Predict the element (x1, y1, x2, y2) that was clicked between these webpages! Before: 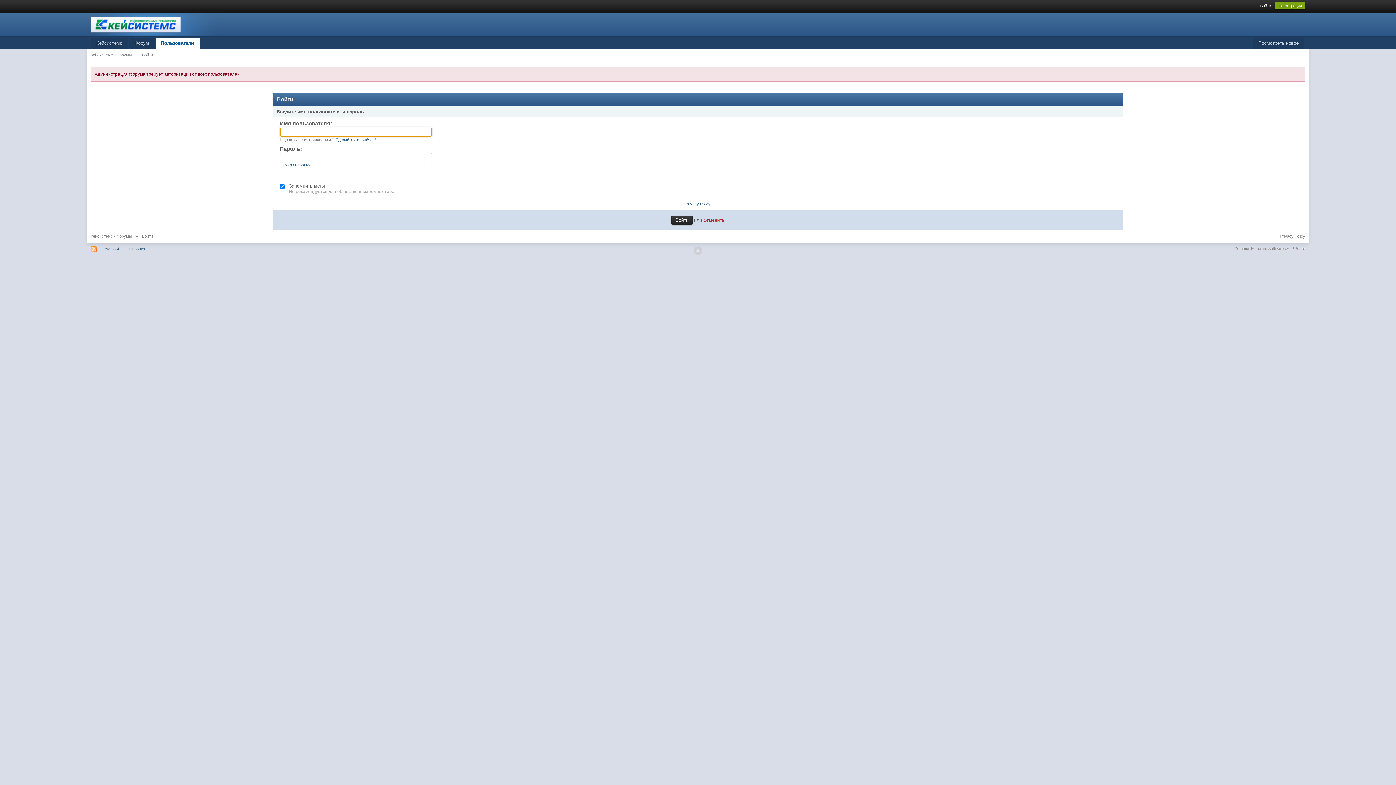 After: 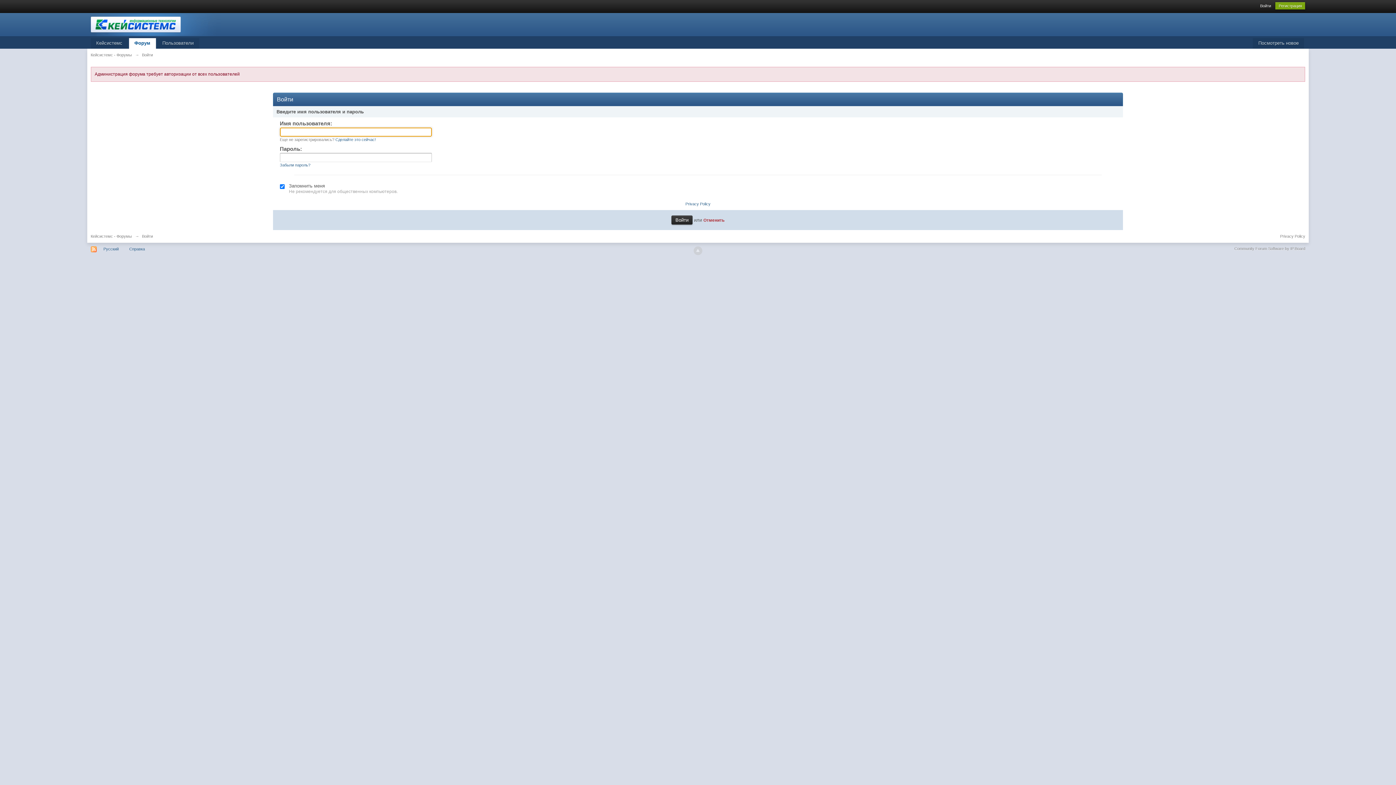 Action: label: Отменить bbox: (703, 217, 724, 222)